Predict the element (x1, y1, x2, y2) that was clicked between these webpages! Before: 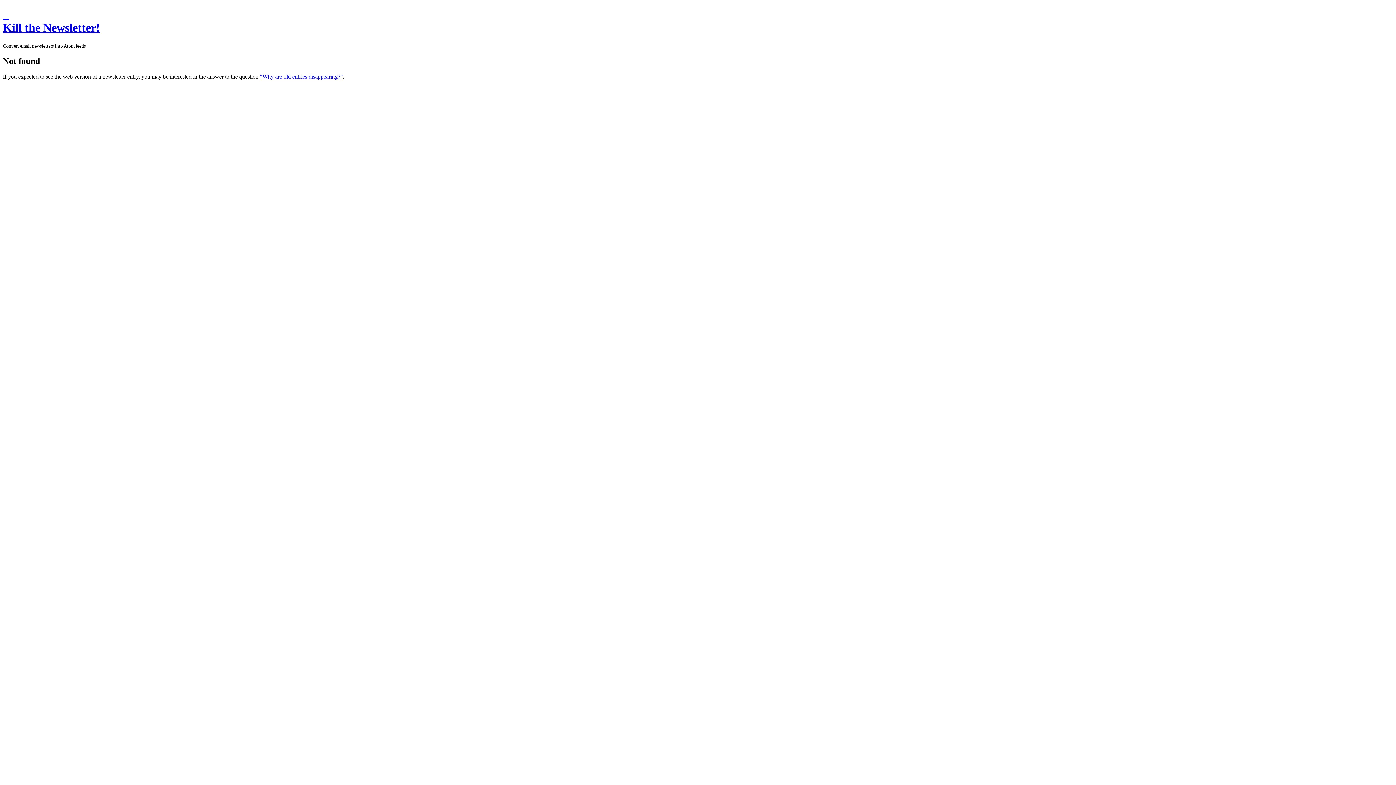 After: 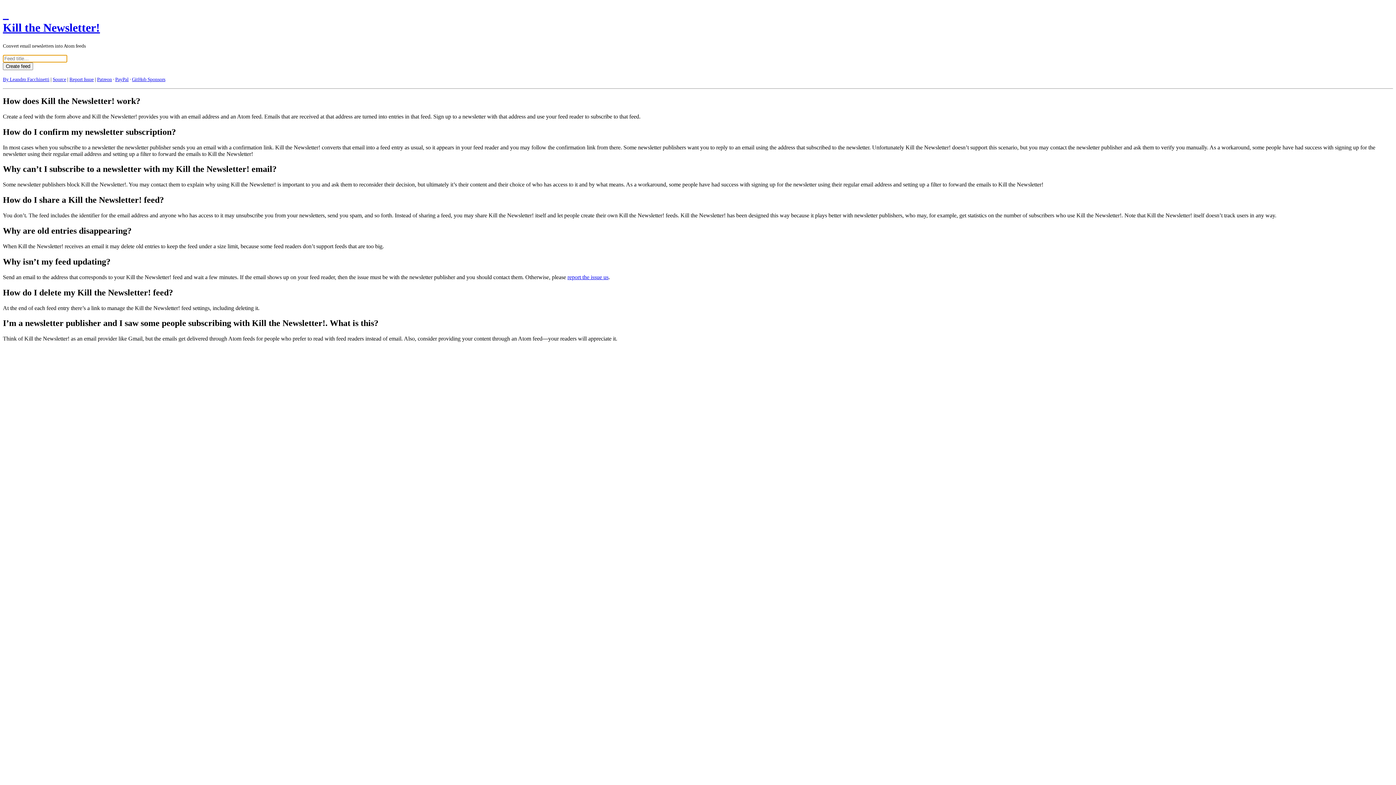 Action: label: “Why are old entries disappearing?” bbox: (260, 73, 342, 79)